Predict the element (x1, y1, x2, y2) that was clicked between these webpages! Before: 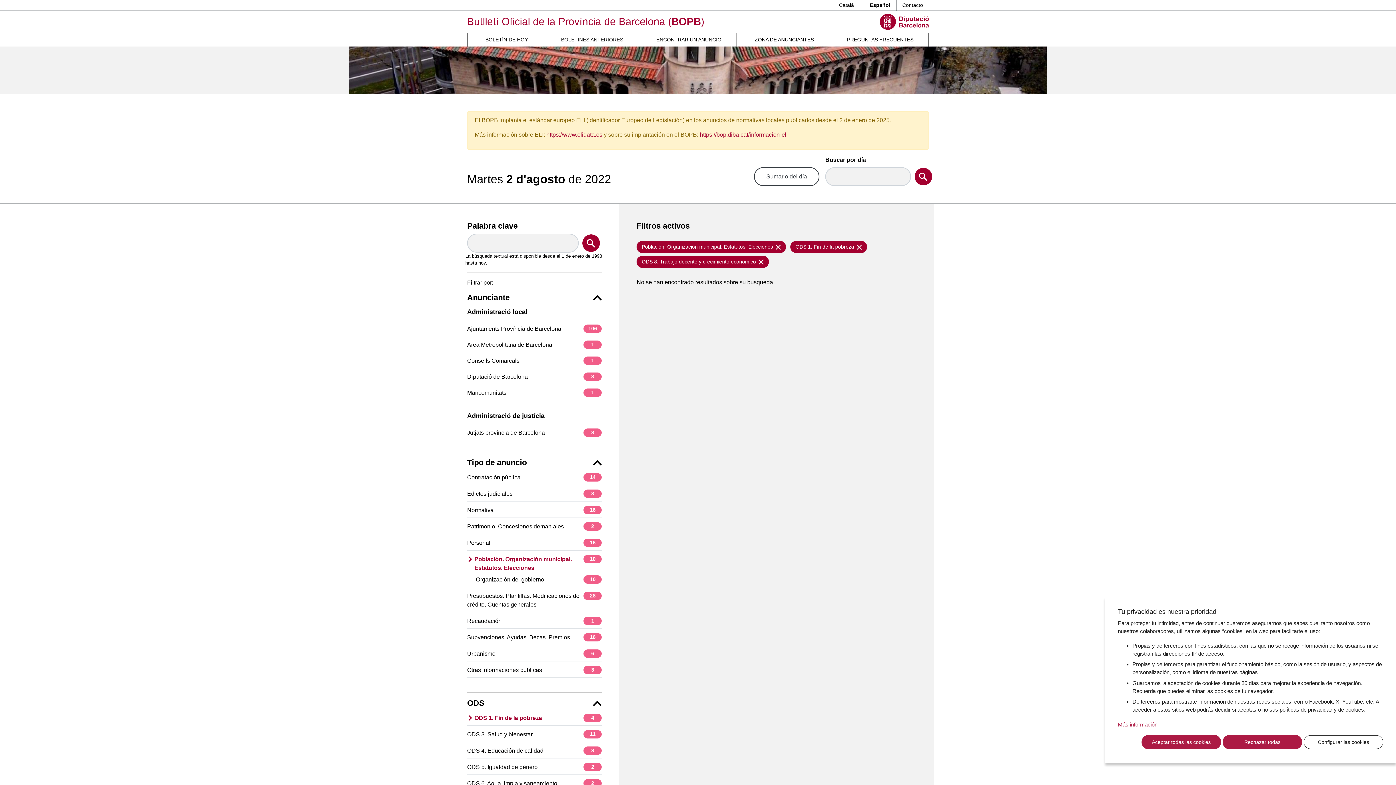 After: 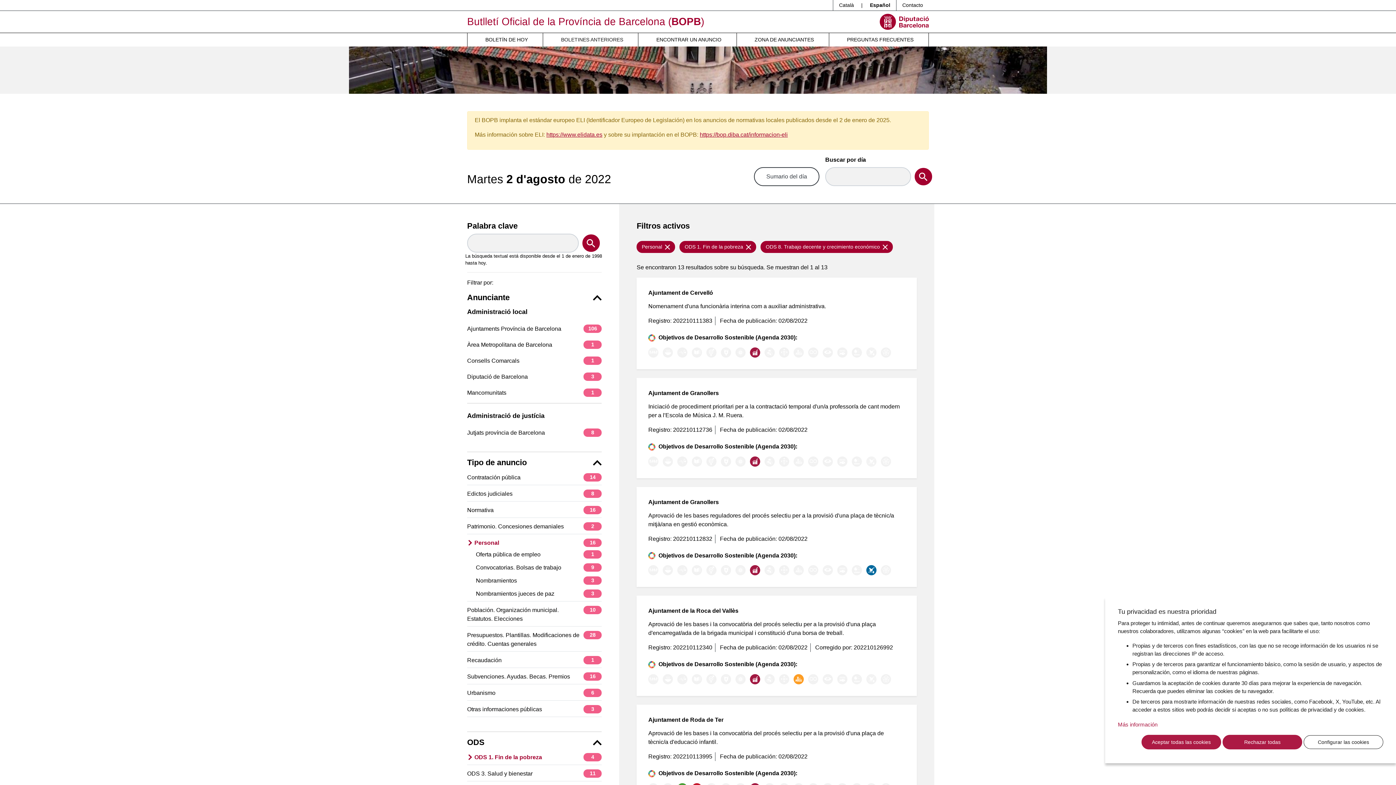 Action: bbox: (467, 538, 601, 547) label: Personal
16